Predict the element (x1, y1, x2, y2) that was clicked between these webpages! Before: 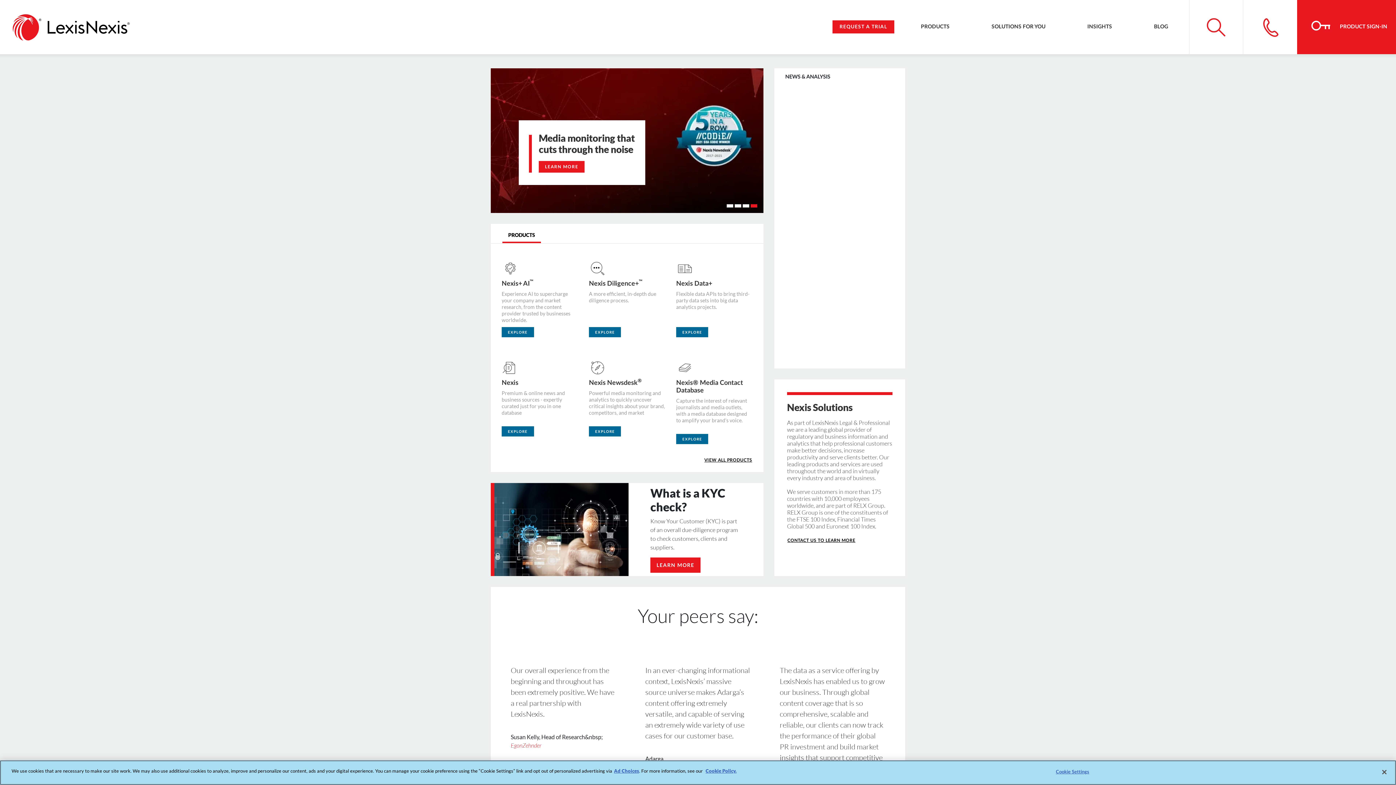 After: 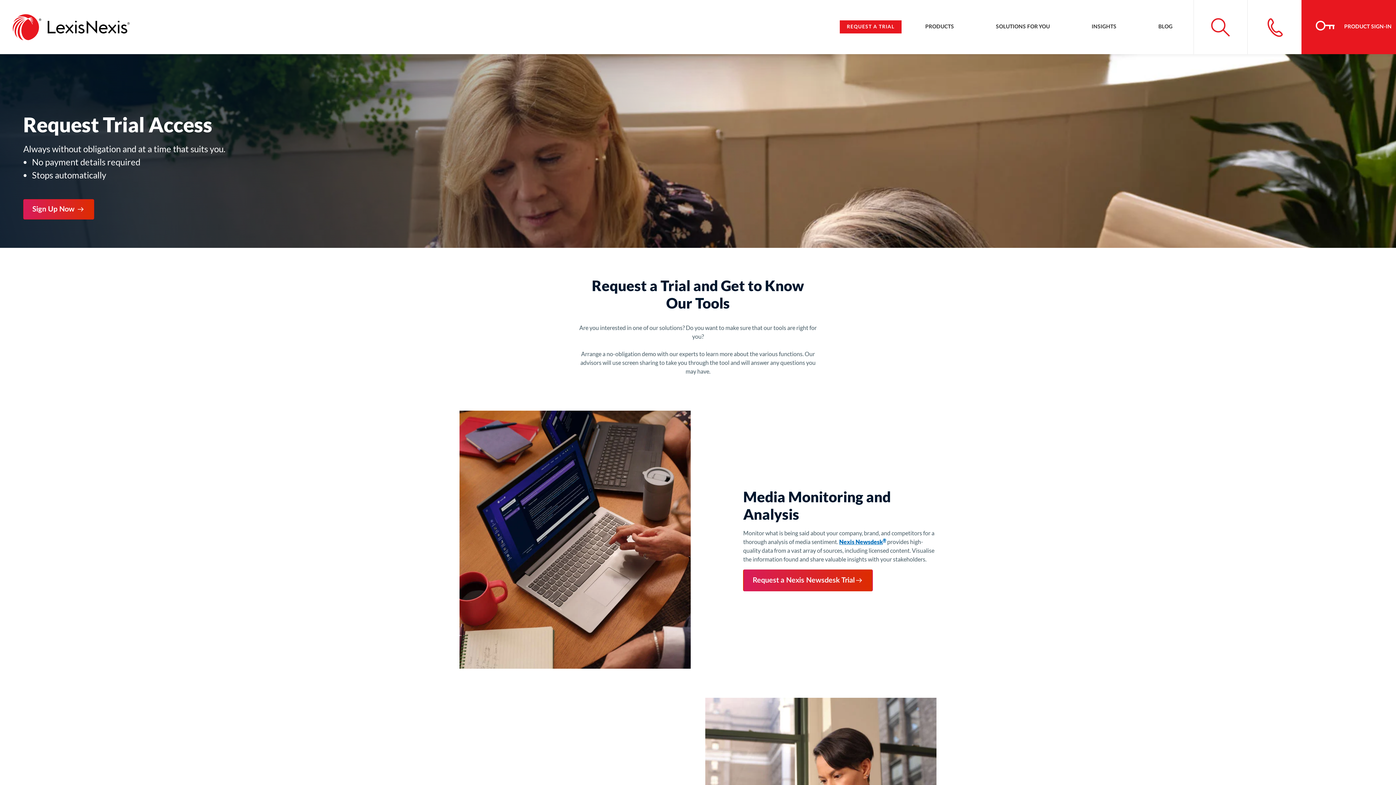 Action: label: REQUEST A TRIAL bbox: (832, 20, 894, 33)